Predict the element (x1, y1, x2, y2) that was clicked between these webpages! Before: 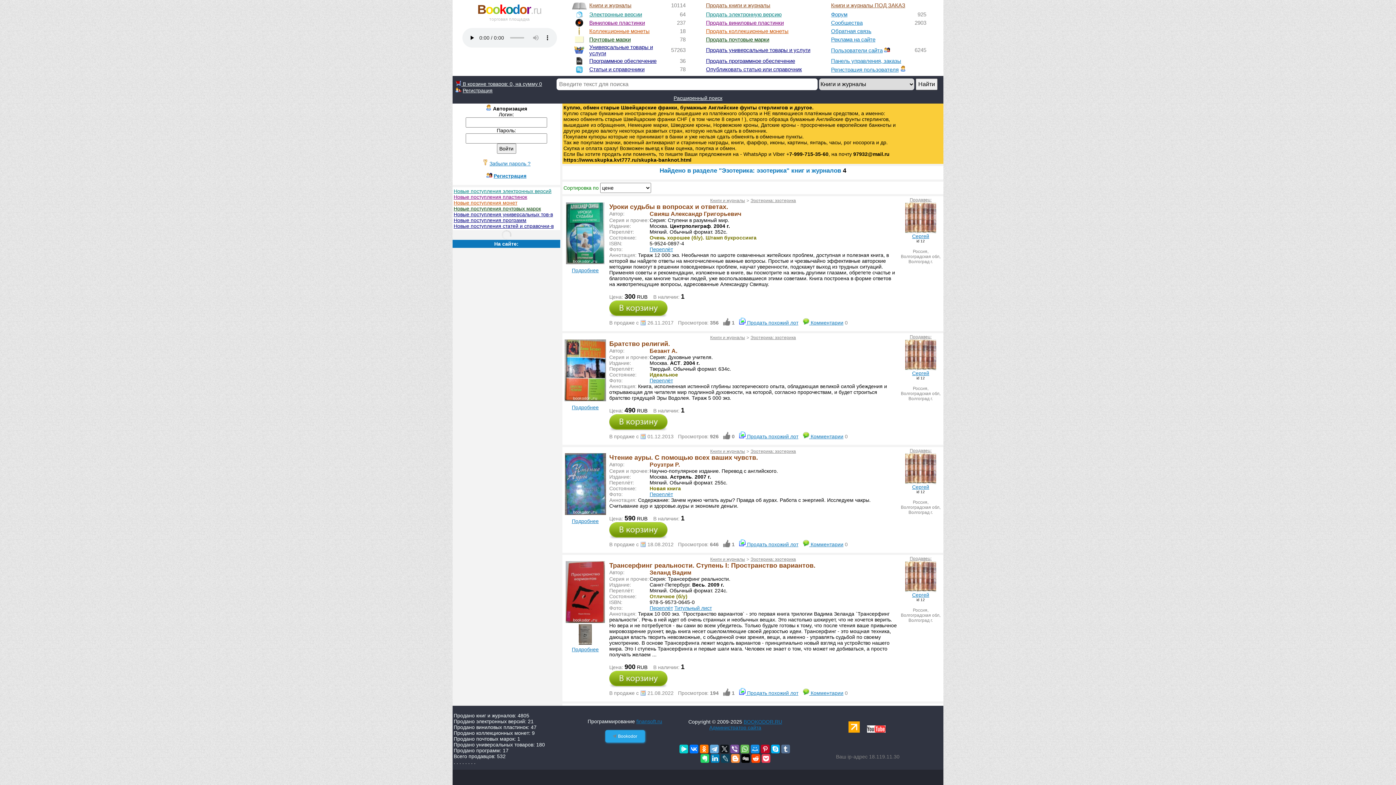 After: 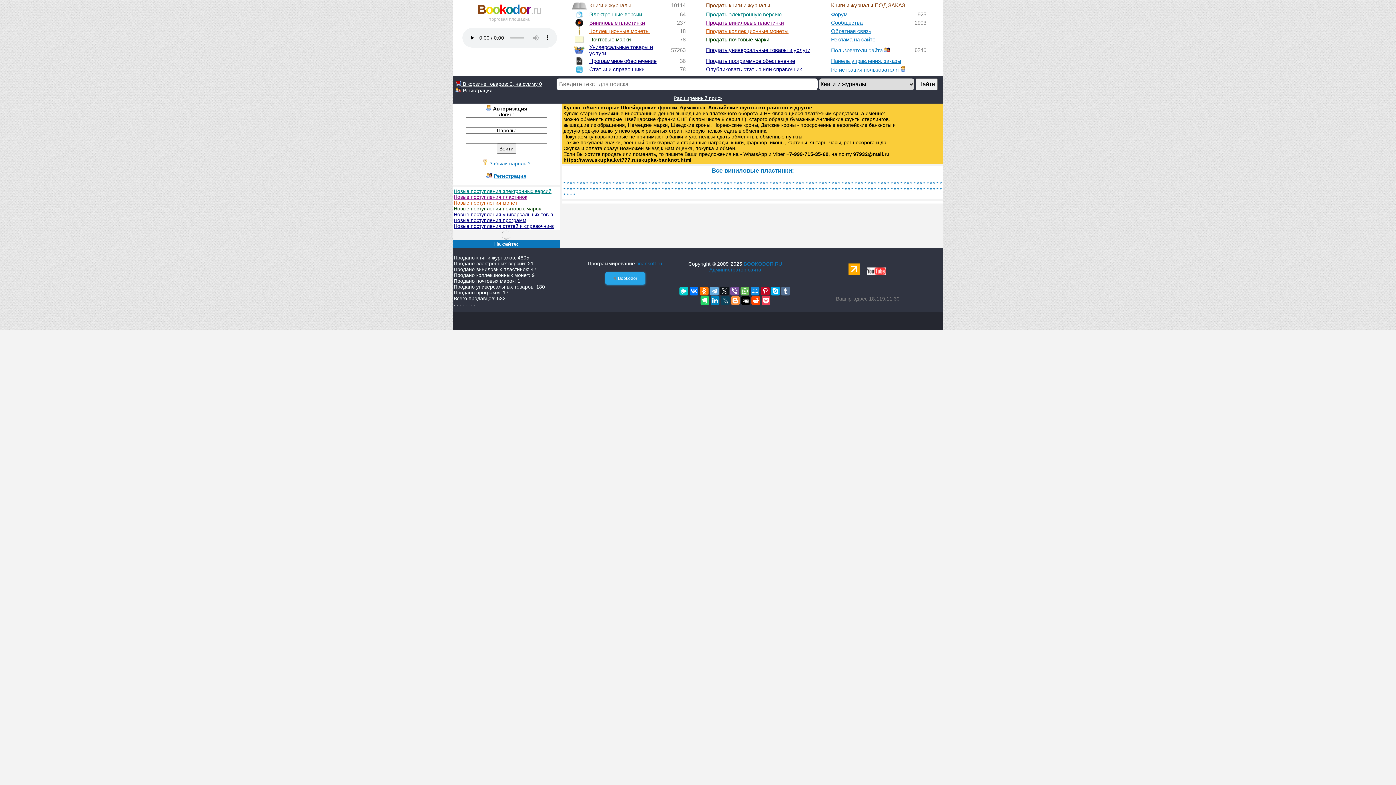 Action: bbox: (459, 759, 461, 765) label: .